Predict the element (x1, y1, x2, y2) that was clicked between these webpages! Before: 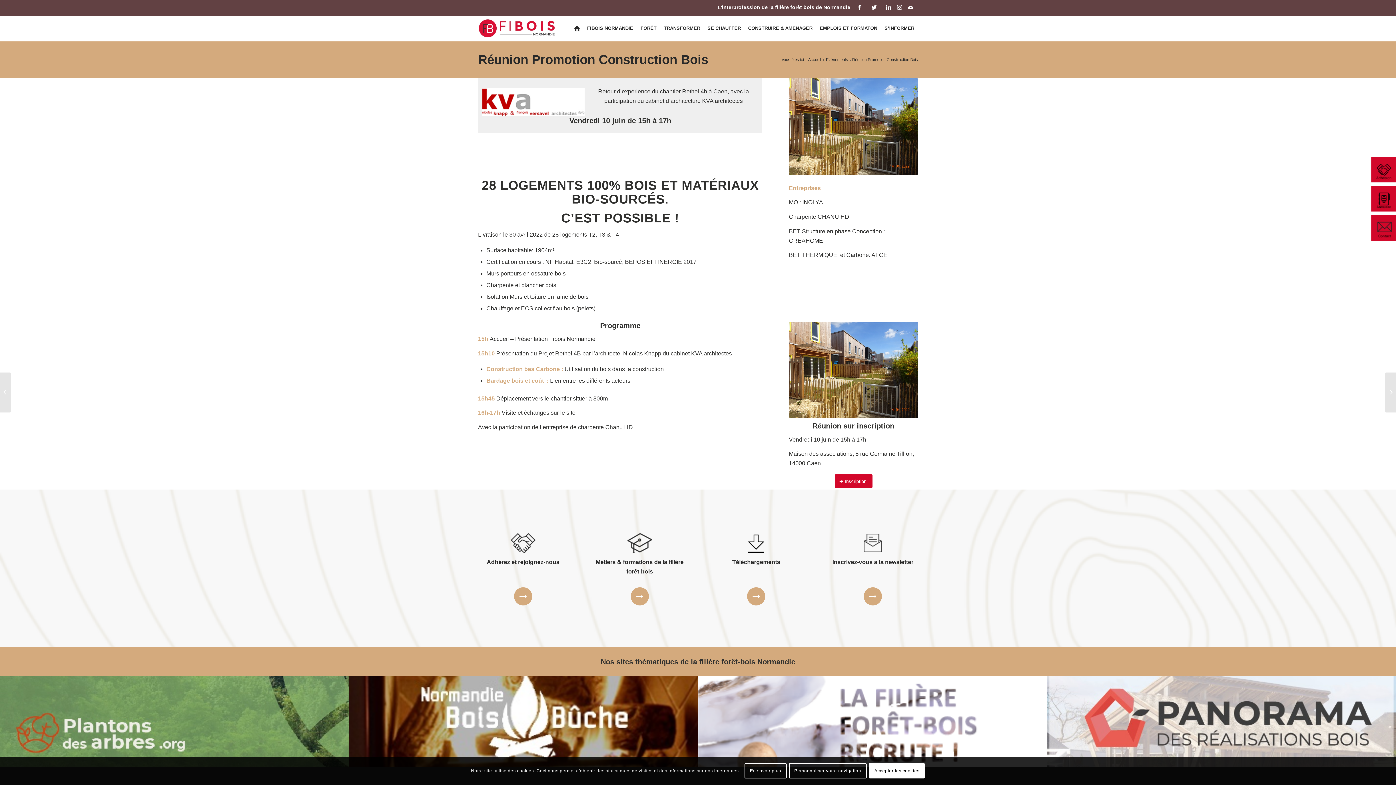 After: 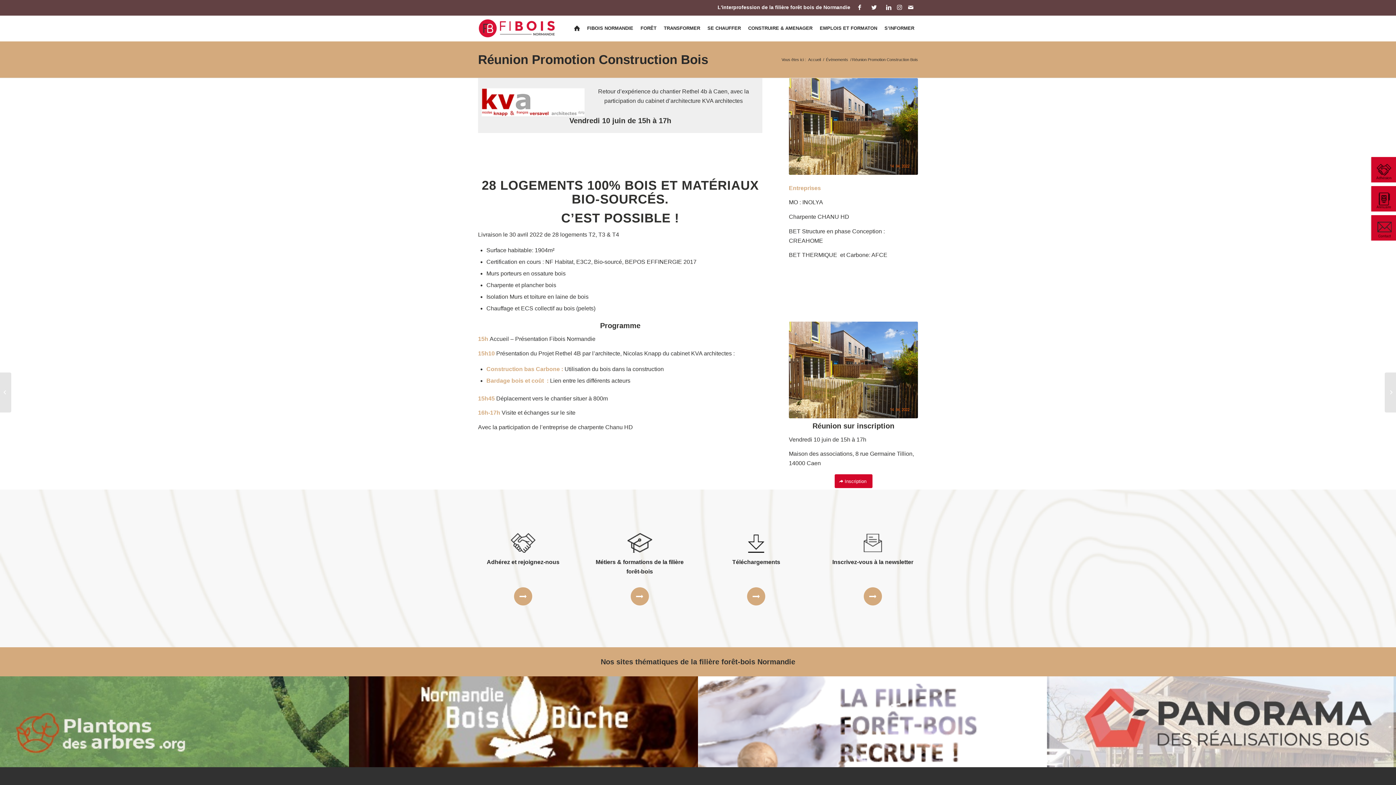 Action: label: Accepter les cookies bbox: (869, 763, 925, 779)